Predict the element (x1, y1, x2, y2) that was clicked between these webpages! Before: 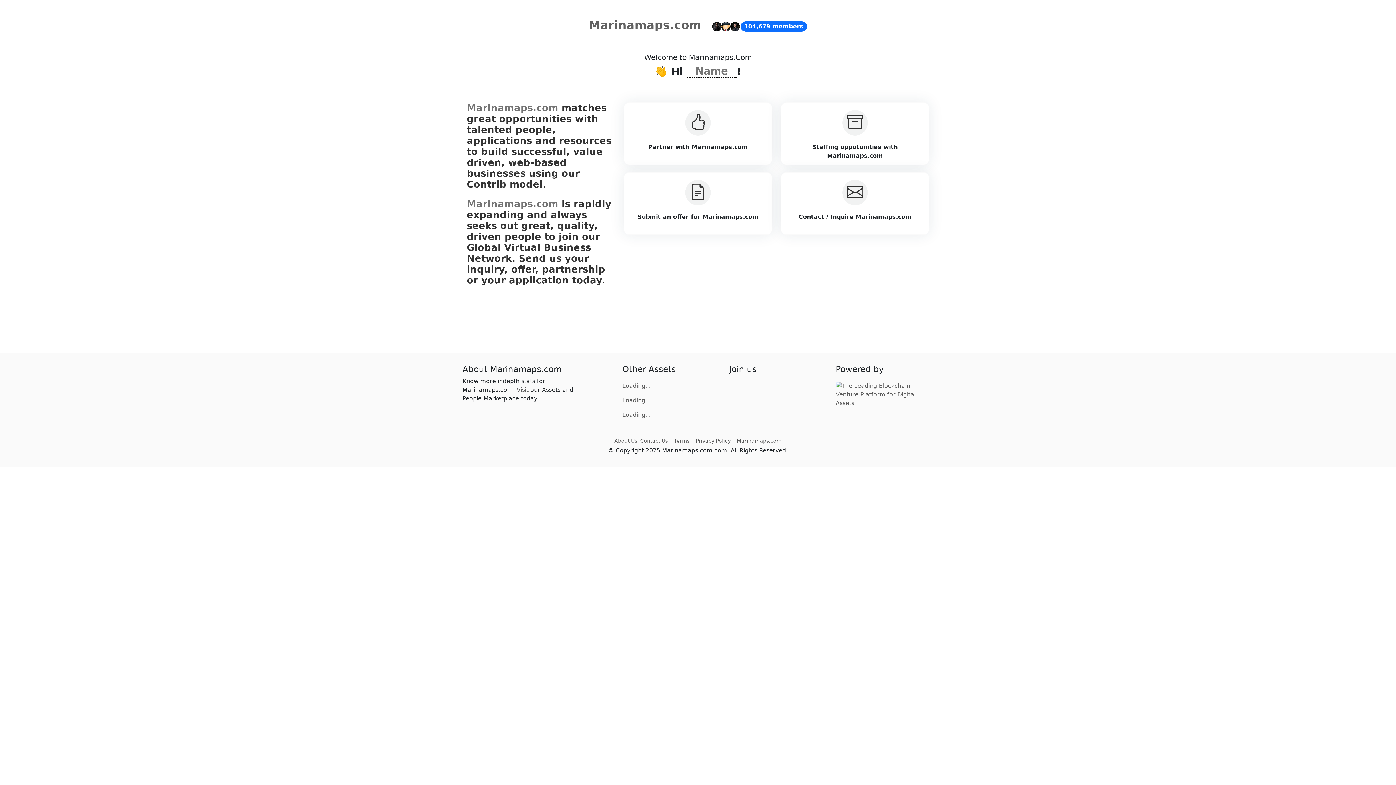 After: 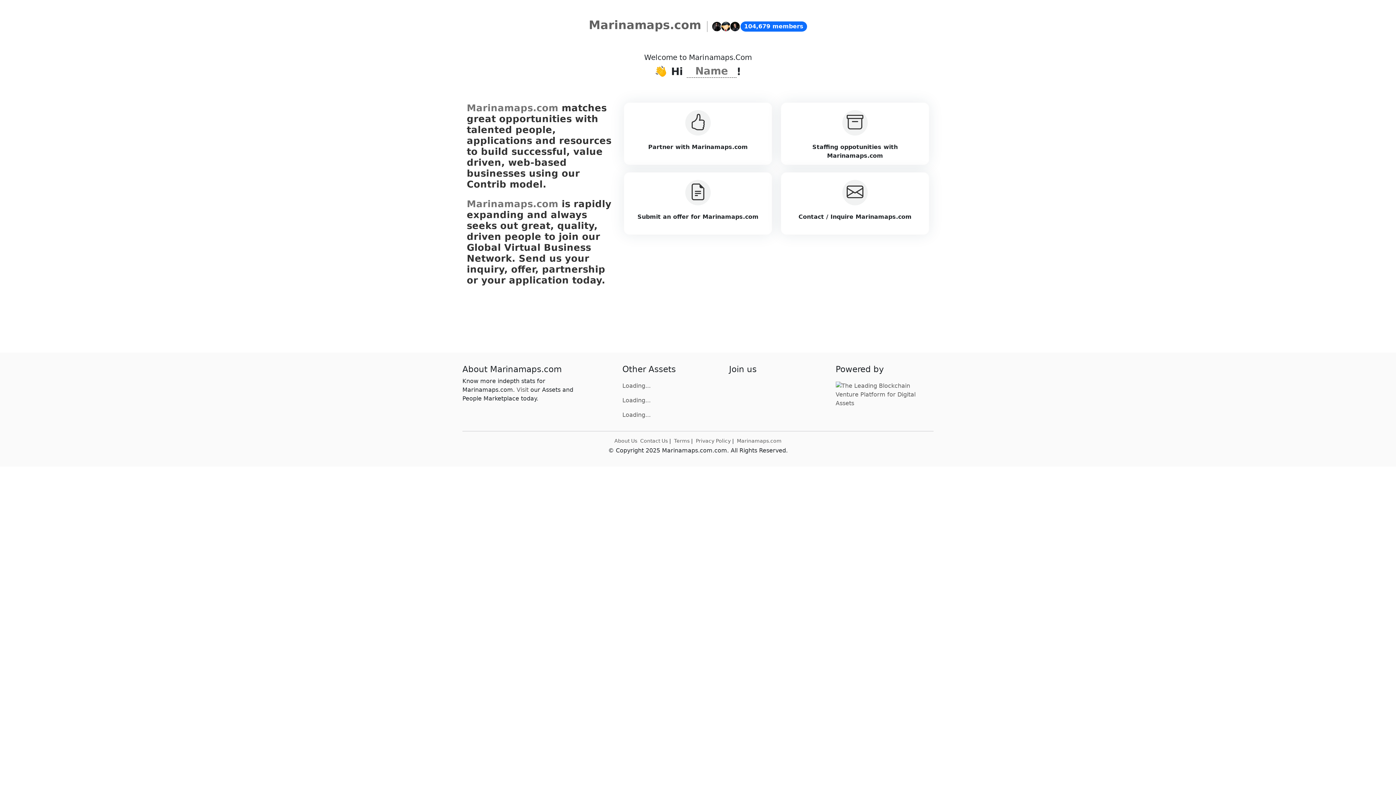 Action: label: Loading... bbox: (622, 410, 650, 419)